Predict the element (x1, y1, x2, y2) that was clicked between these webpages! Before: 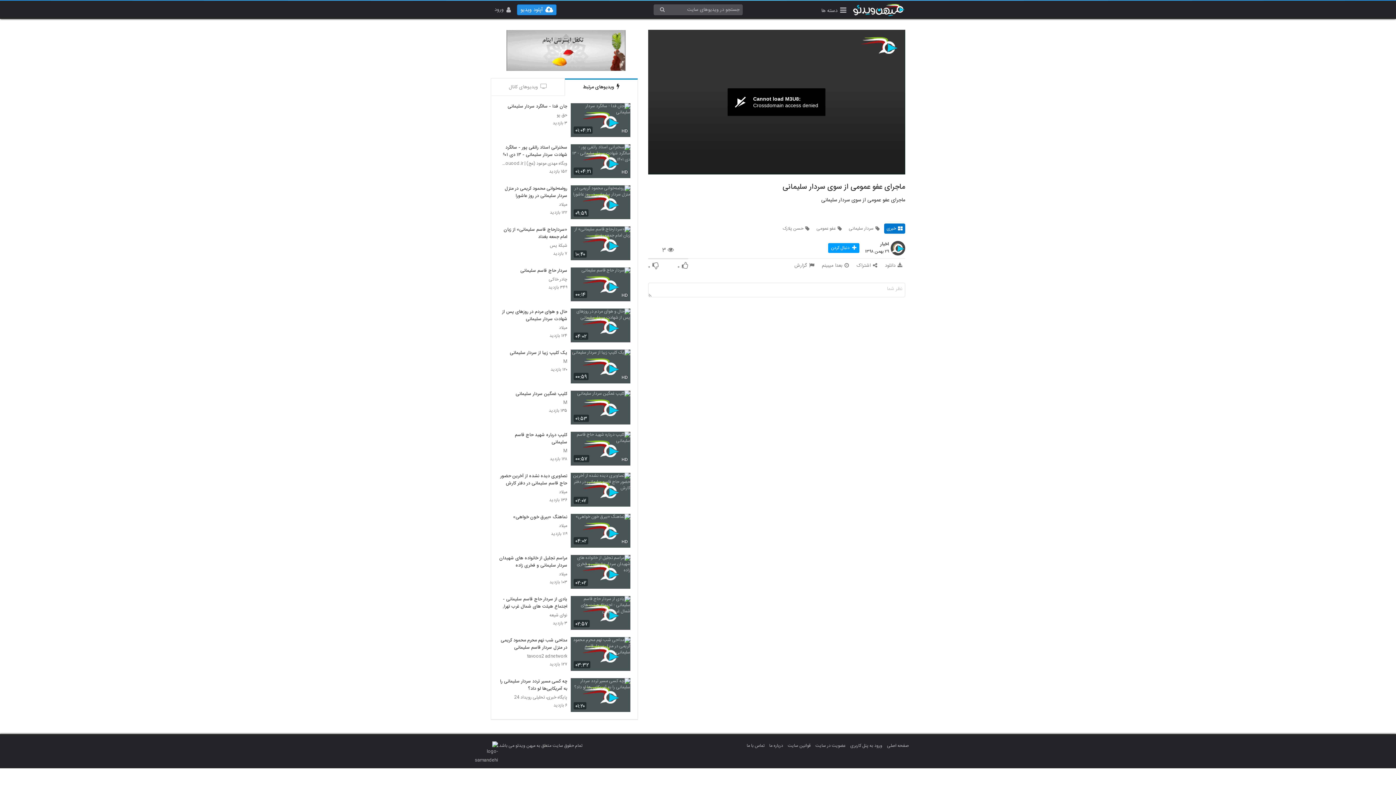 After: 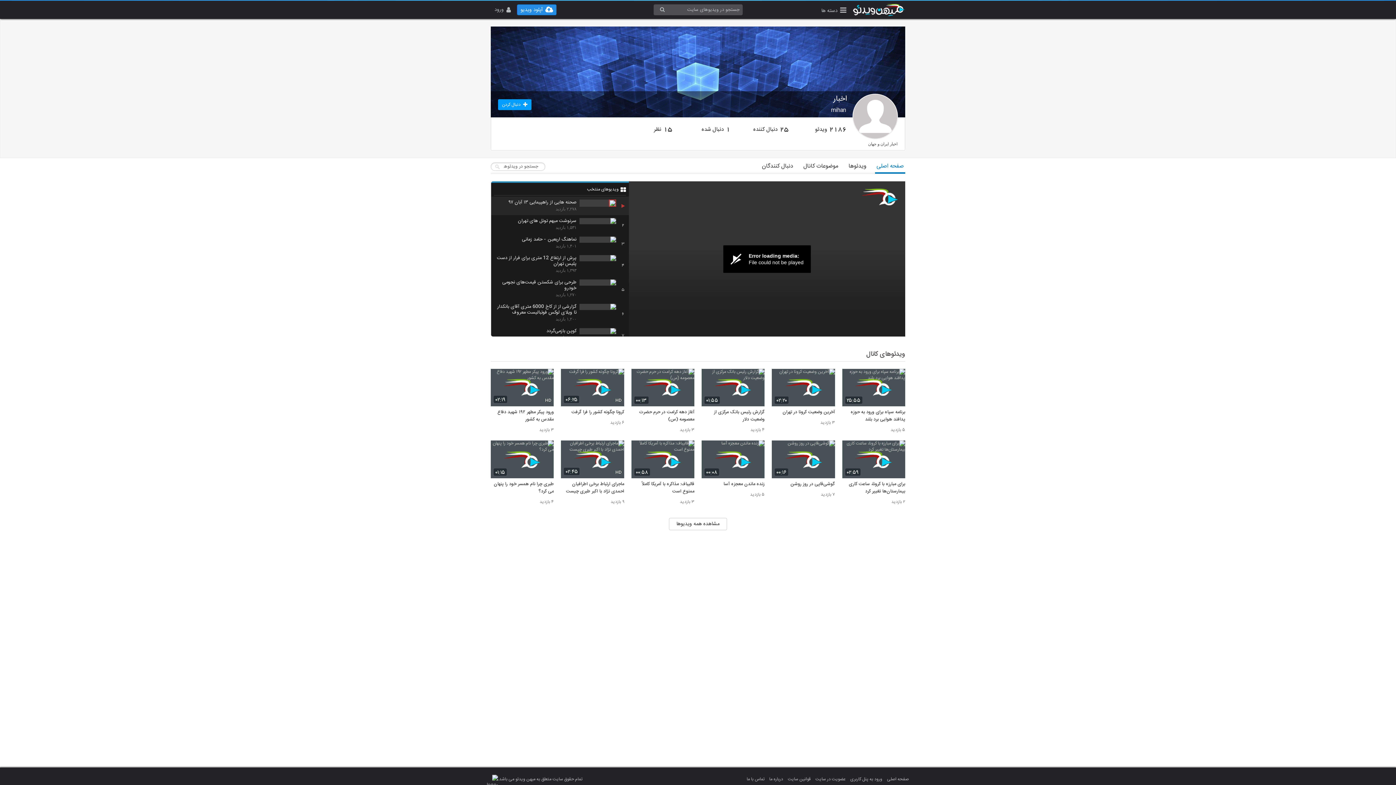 Action: bbox: (890, 244, 905, 251)